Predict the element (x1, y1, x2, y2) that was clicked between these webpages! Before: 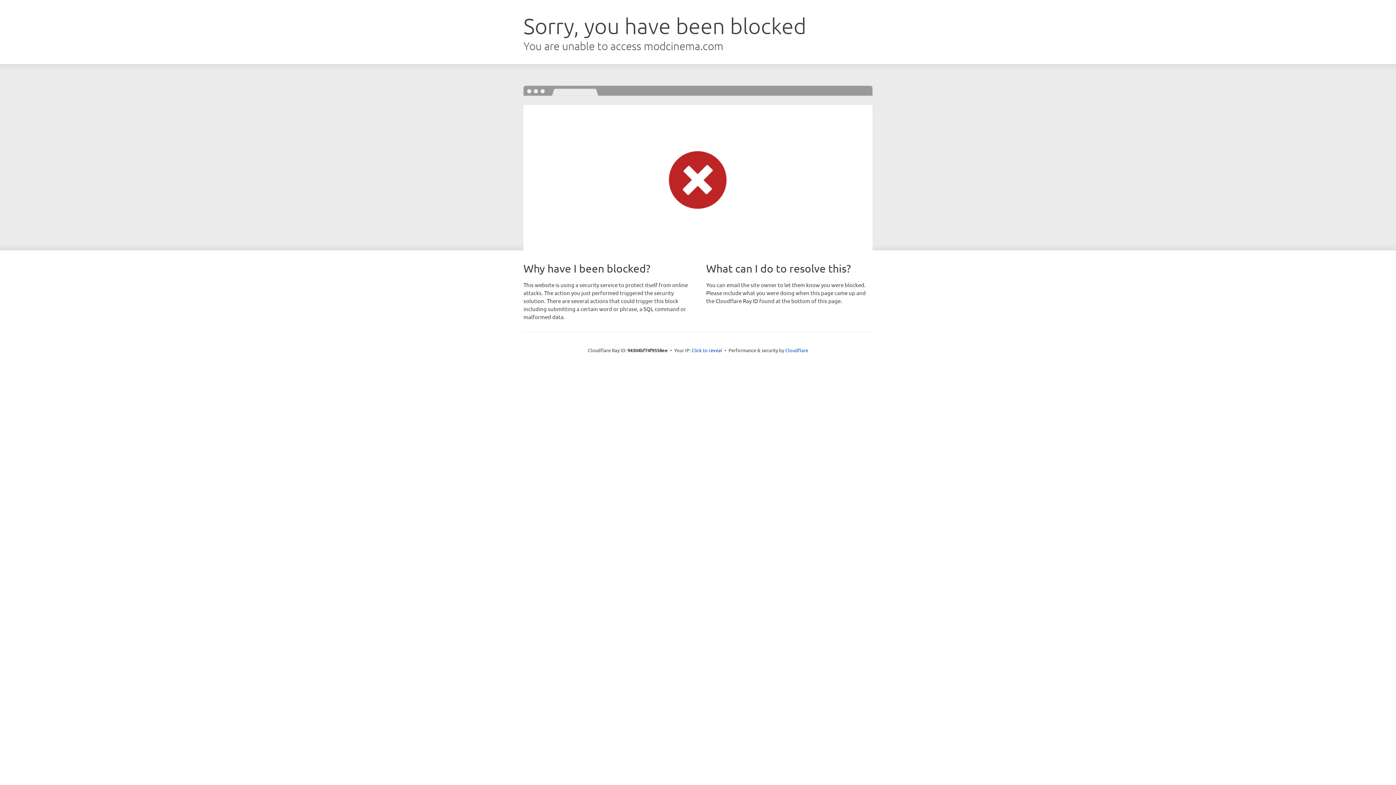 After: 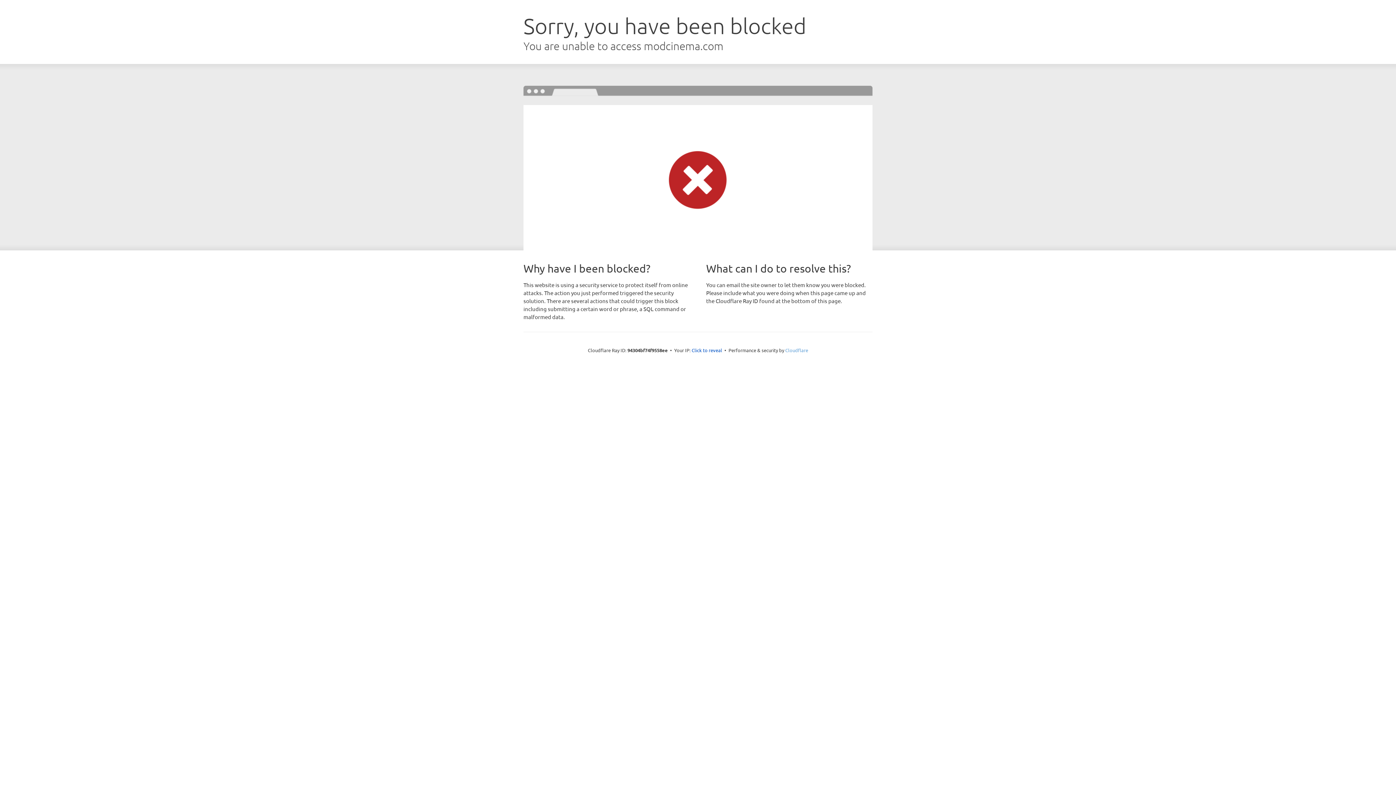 Action: label: Cloudflare bbox: (785, 347, 808, 353)